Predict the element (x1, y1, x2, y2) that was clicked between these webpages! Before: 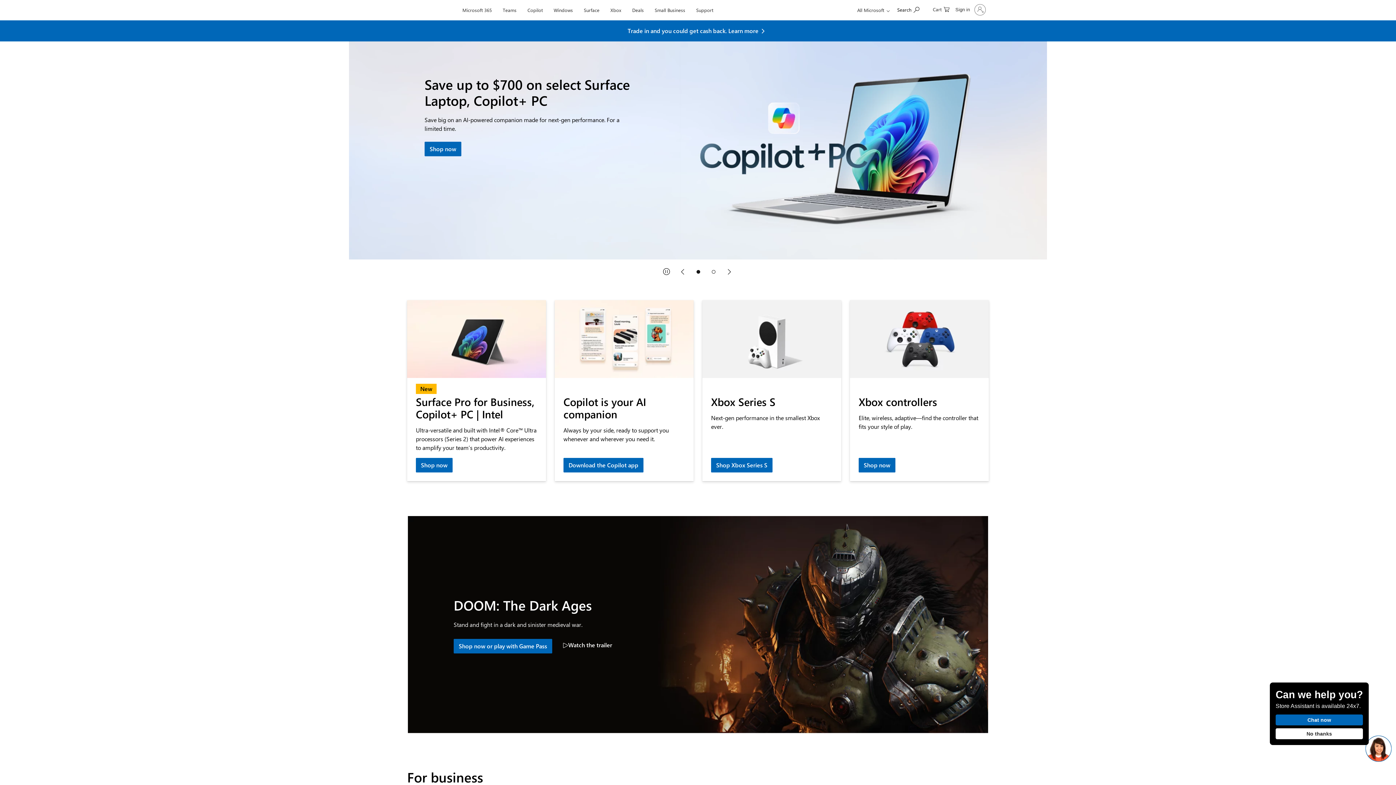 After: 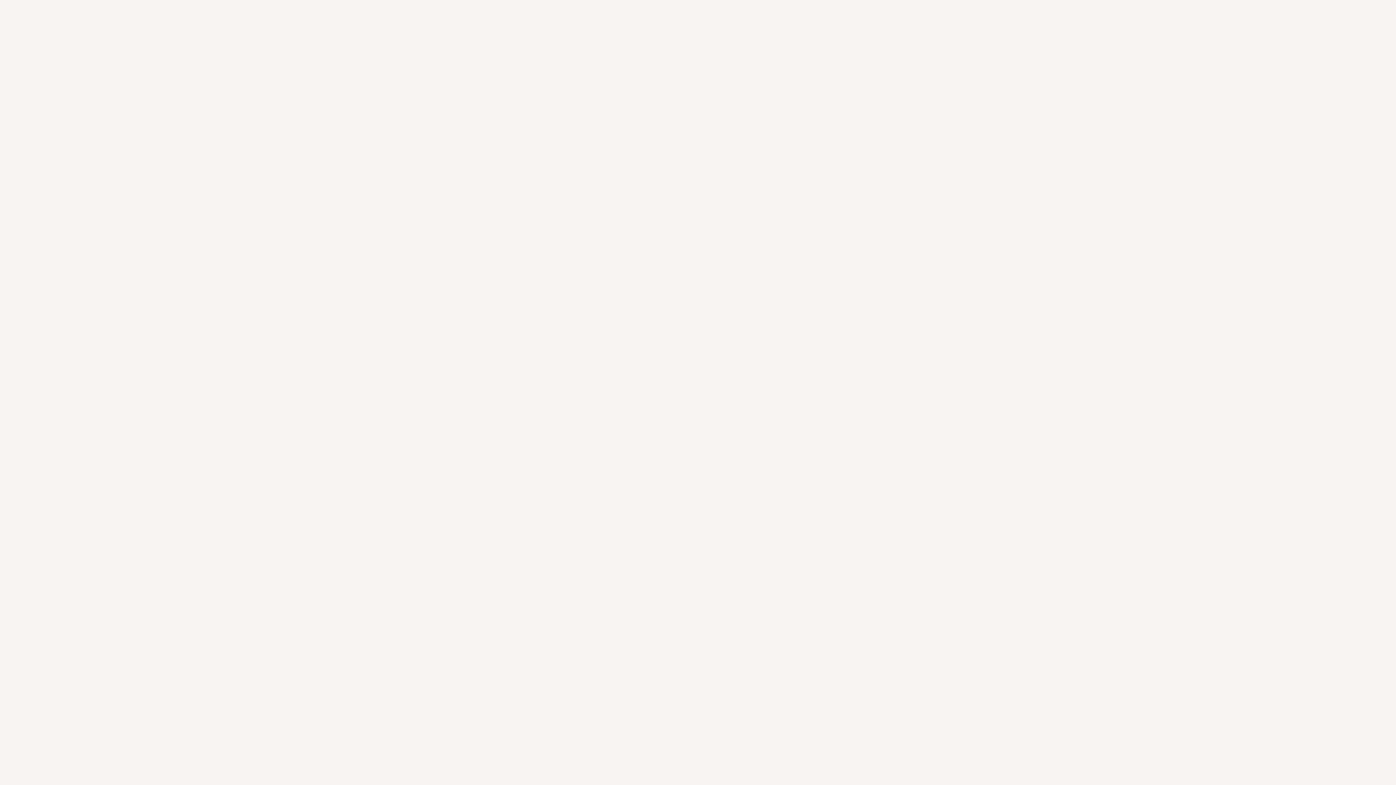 Action: bbox: (524, 0, 546, 17) label: Copilot